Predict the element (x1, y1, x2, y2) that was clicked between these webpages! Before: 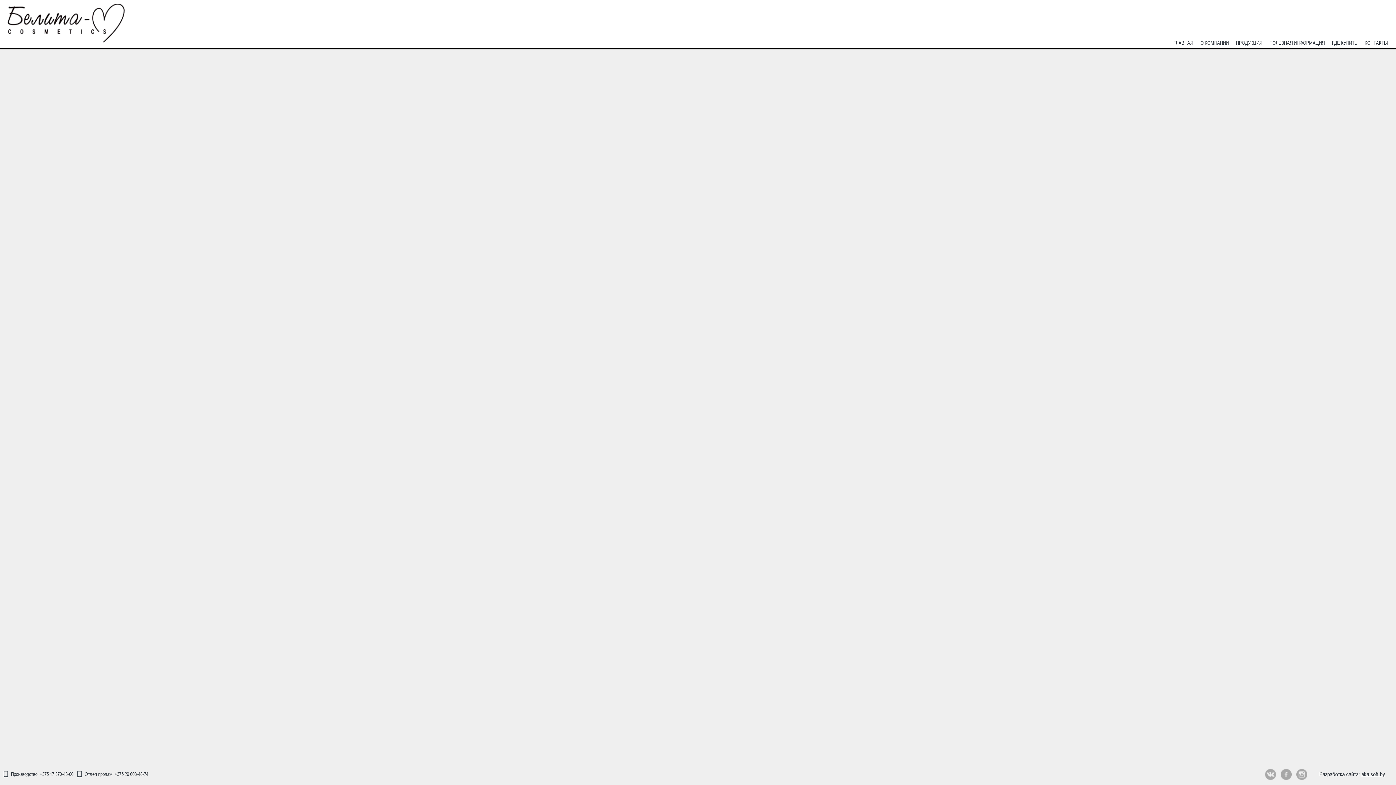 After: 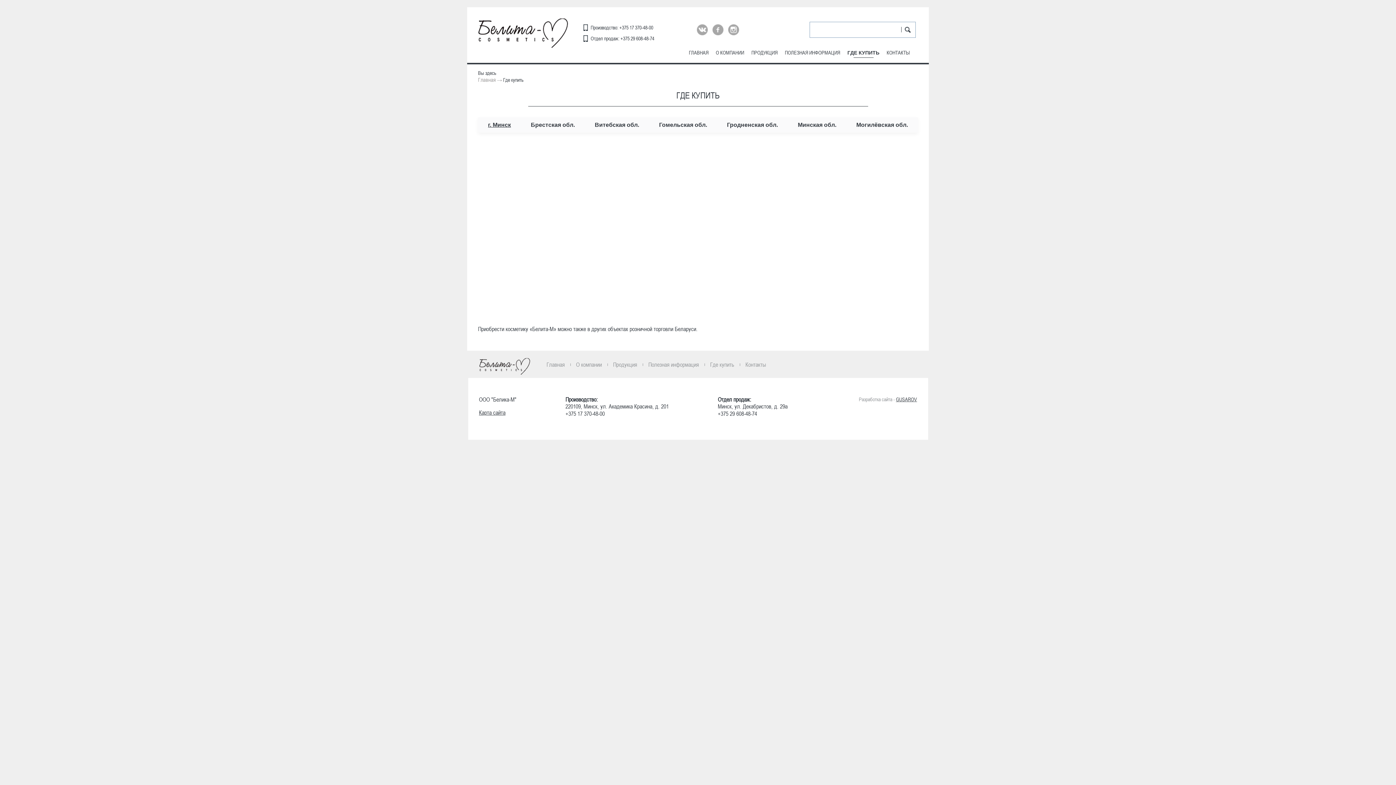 Action: bbox: (1332, 39, 1357, 48) label: ГДЕ КУПИТЬ